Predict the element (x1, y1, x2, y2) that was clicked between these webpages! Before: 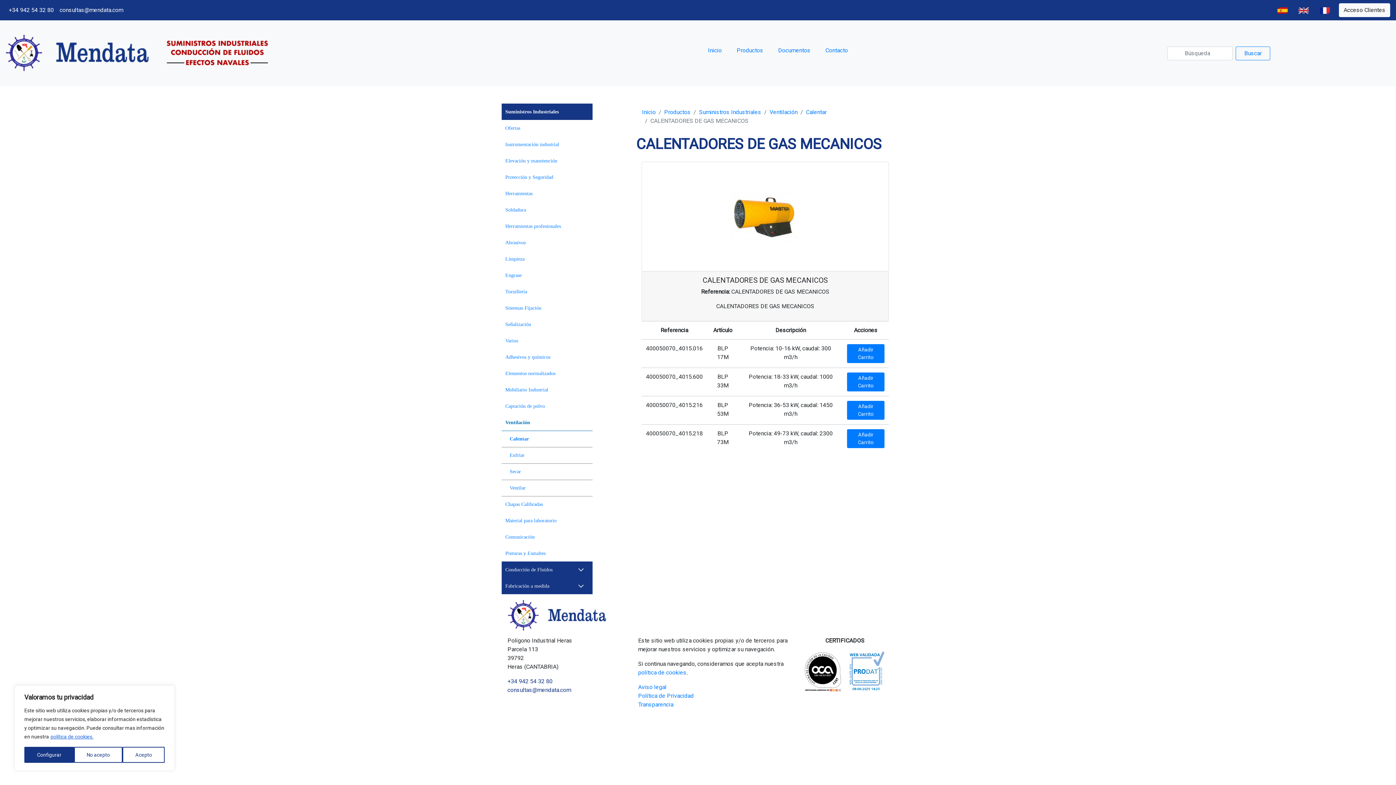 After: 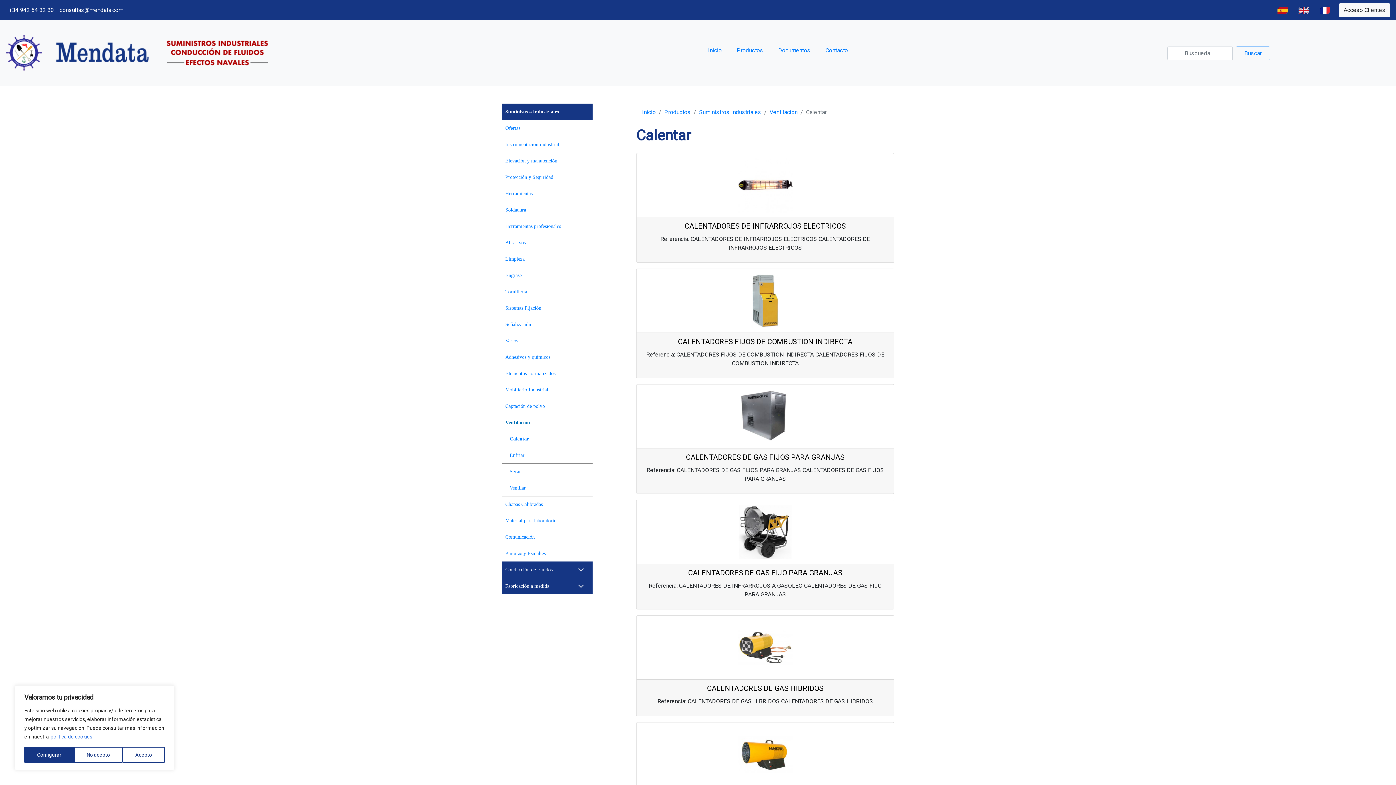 Action: label:    Calentar bbox: (505, 436, 529, 441)